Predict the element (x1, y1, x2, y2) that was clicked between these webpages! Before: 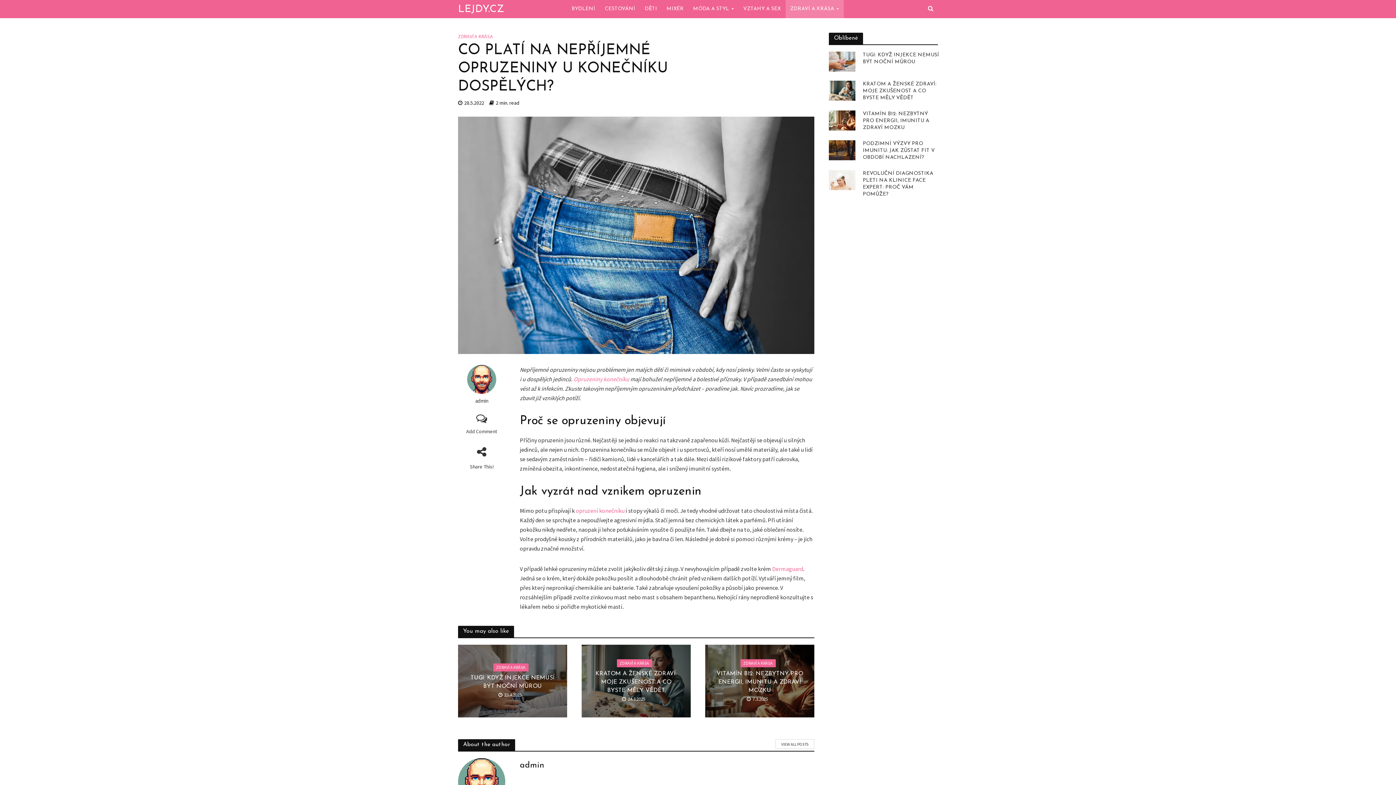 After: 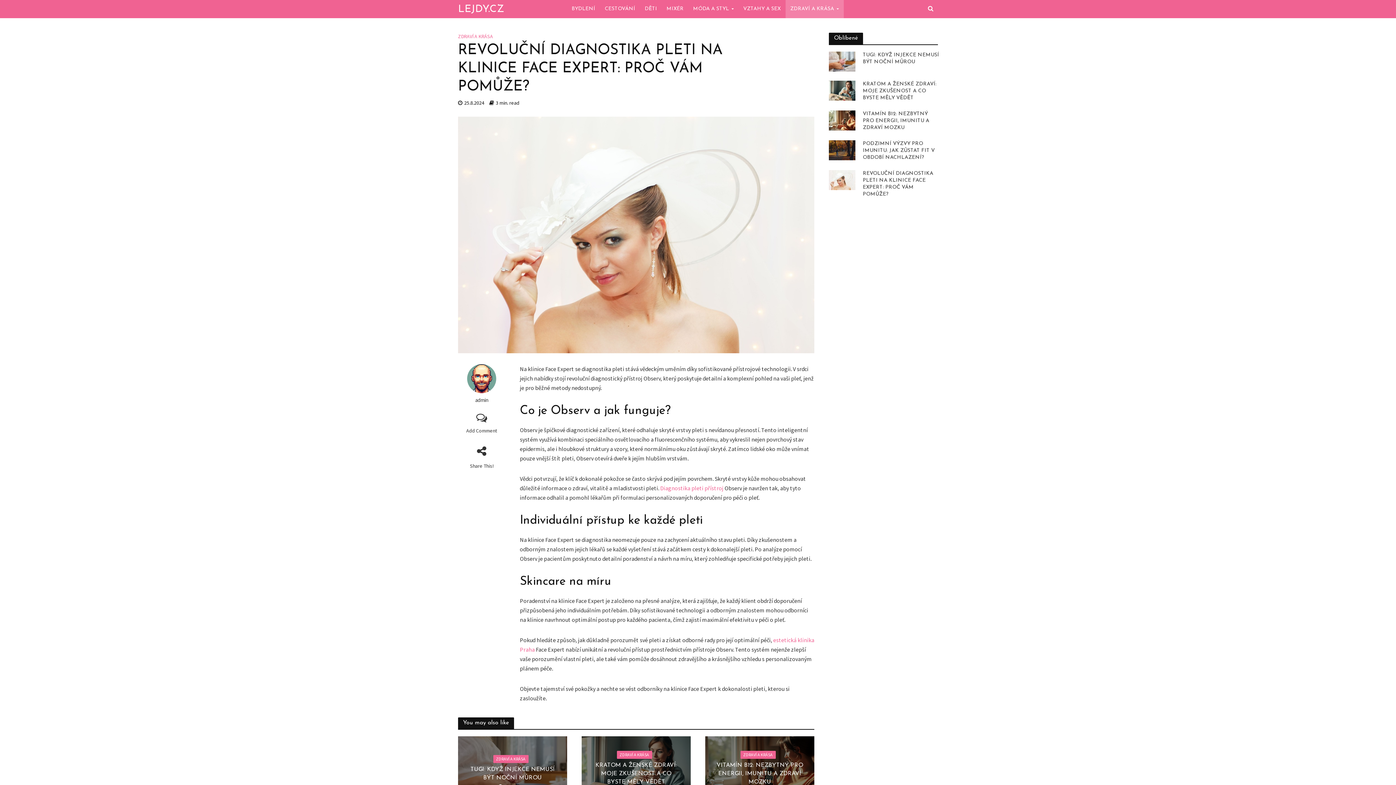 Action: bbox: (829, 175, 855, 182)